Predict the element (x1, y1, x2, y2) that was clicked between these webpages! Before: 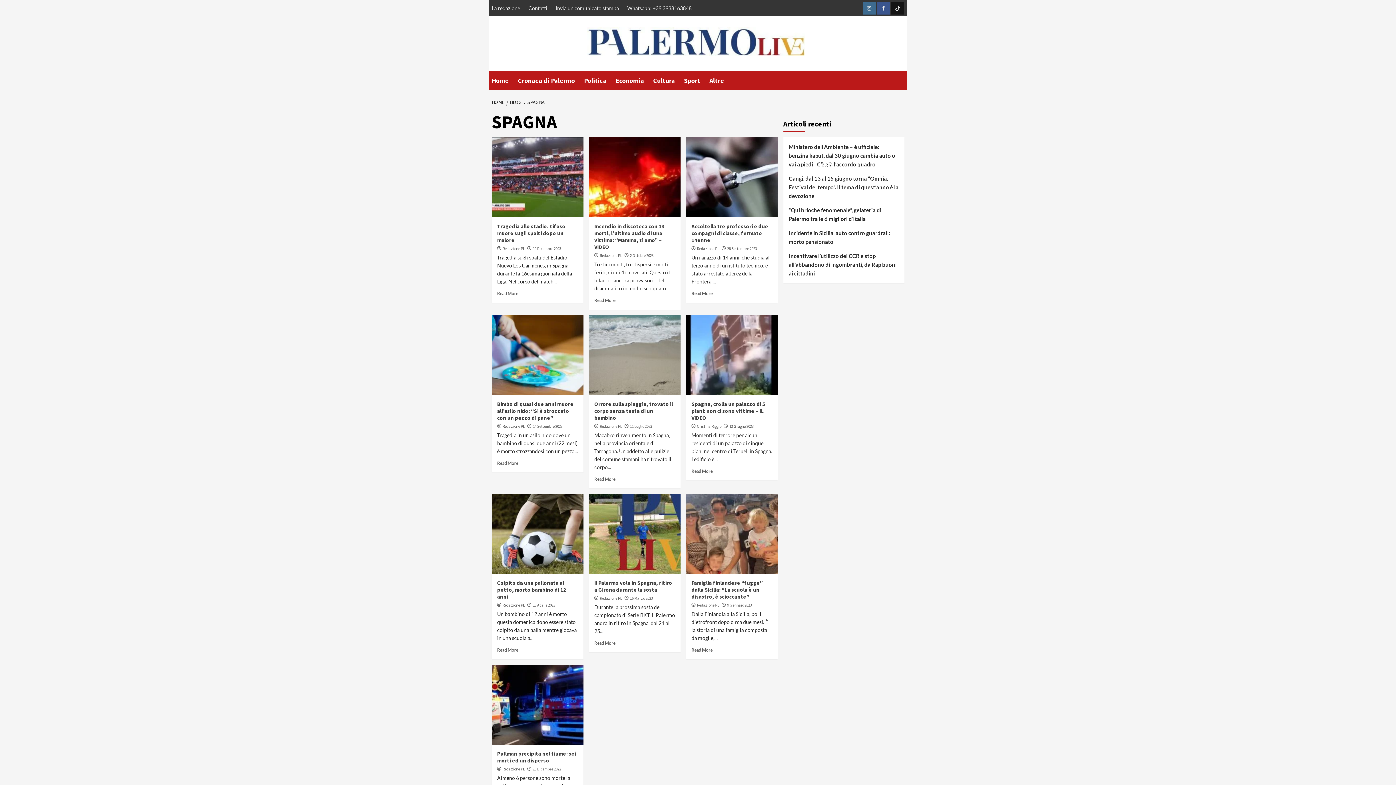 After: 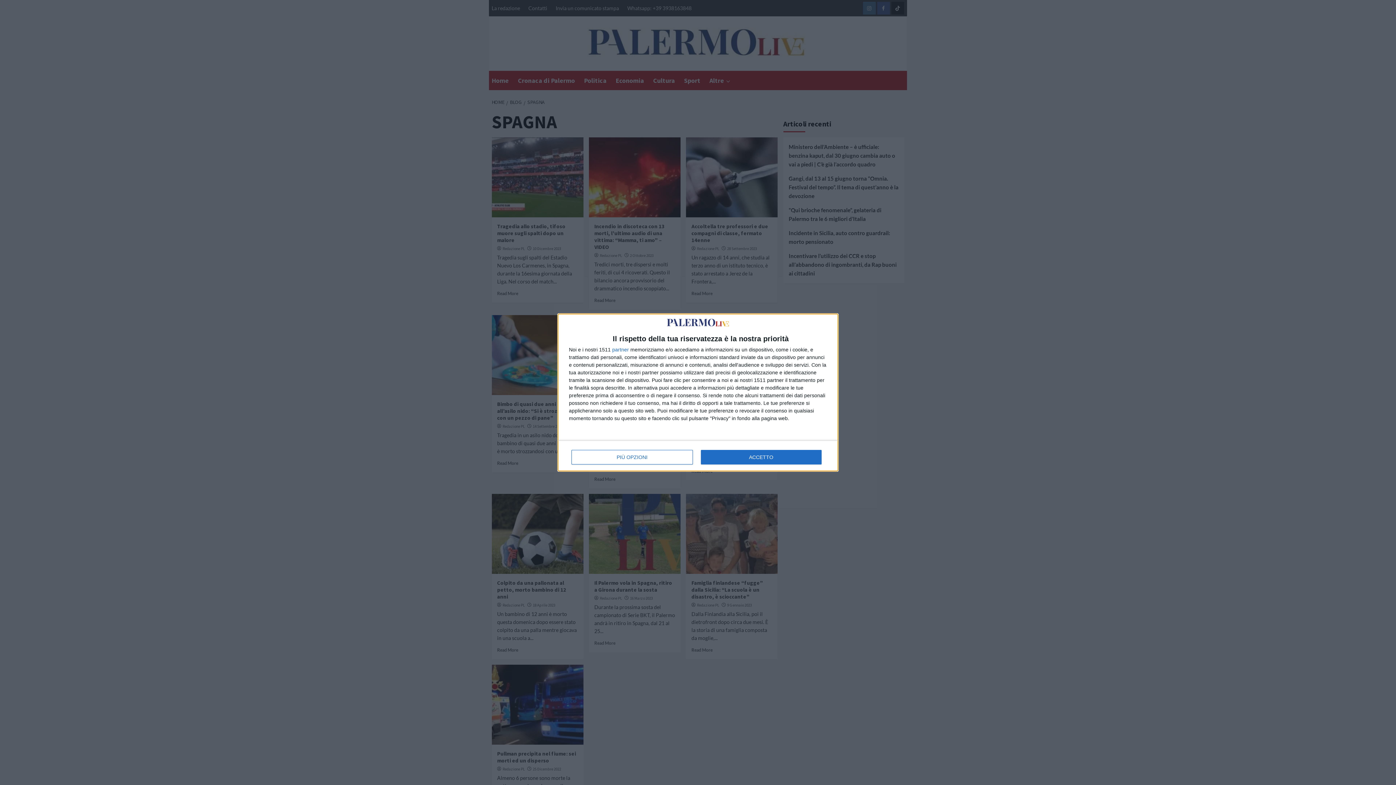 Action: bbox: (497, 222, 565, 243) label: Tragedia allo stadio, tifoso muore sugli spalti dopo un malore